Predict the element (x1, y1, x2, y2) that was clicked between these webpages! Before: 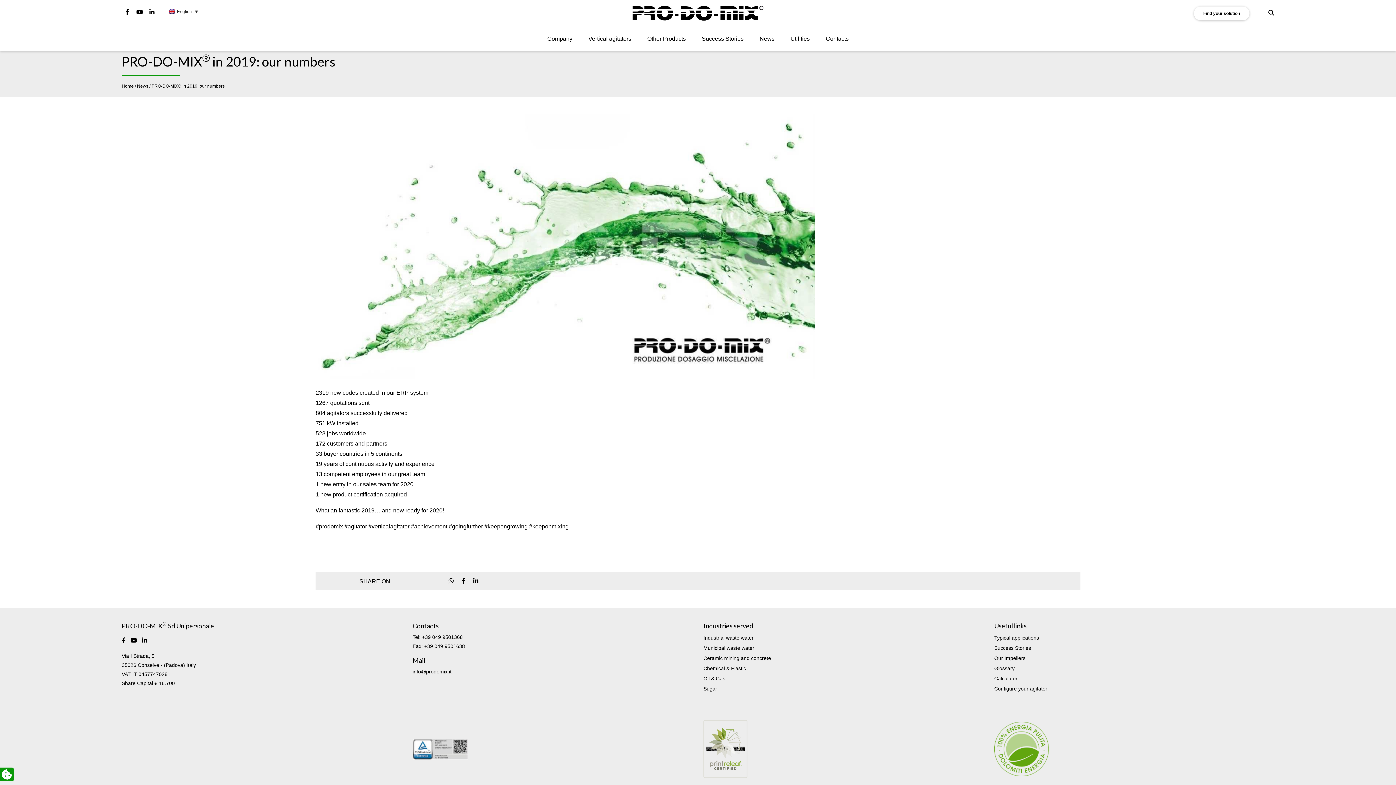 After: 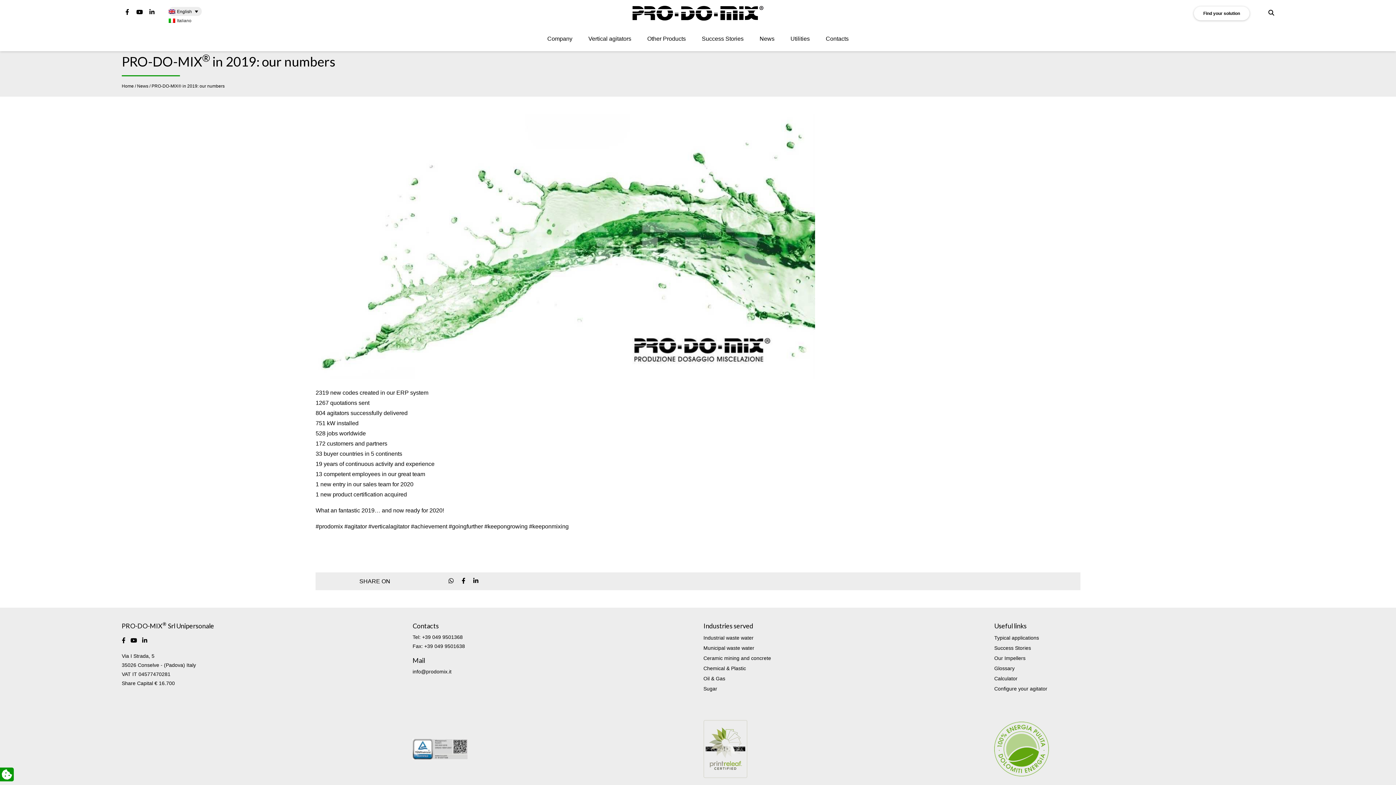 Action: label: English bbox: (168, 6, 201, 15)